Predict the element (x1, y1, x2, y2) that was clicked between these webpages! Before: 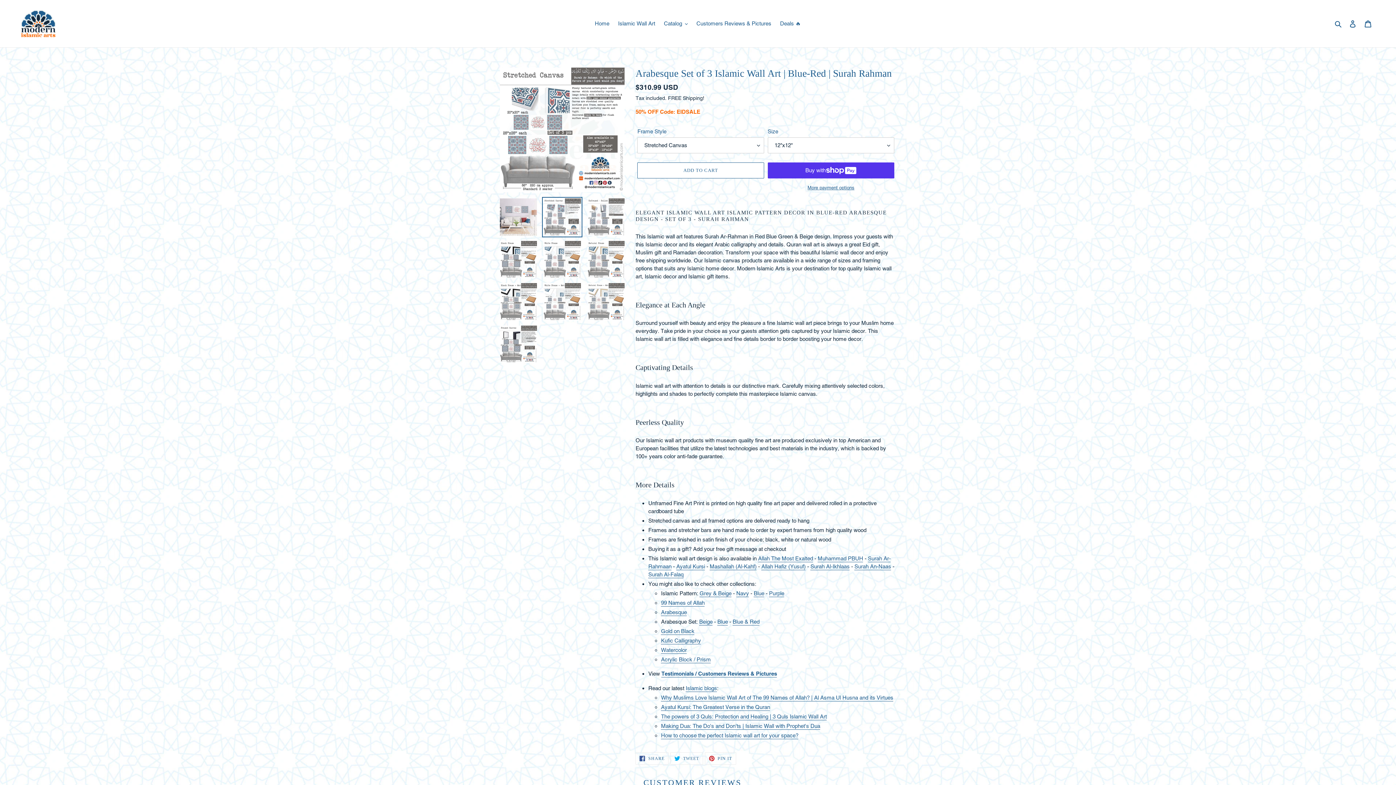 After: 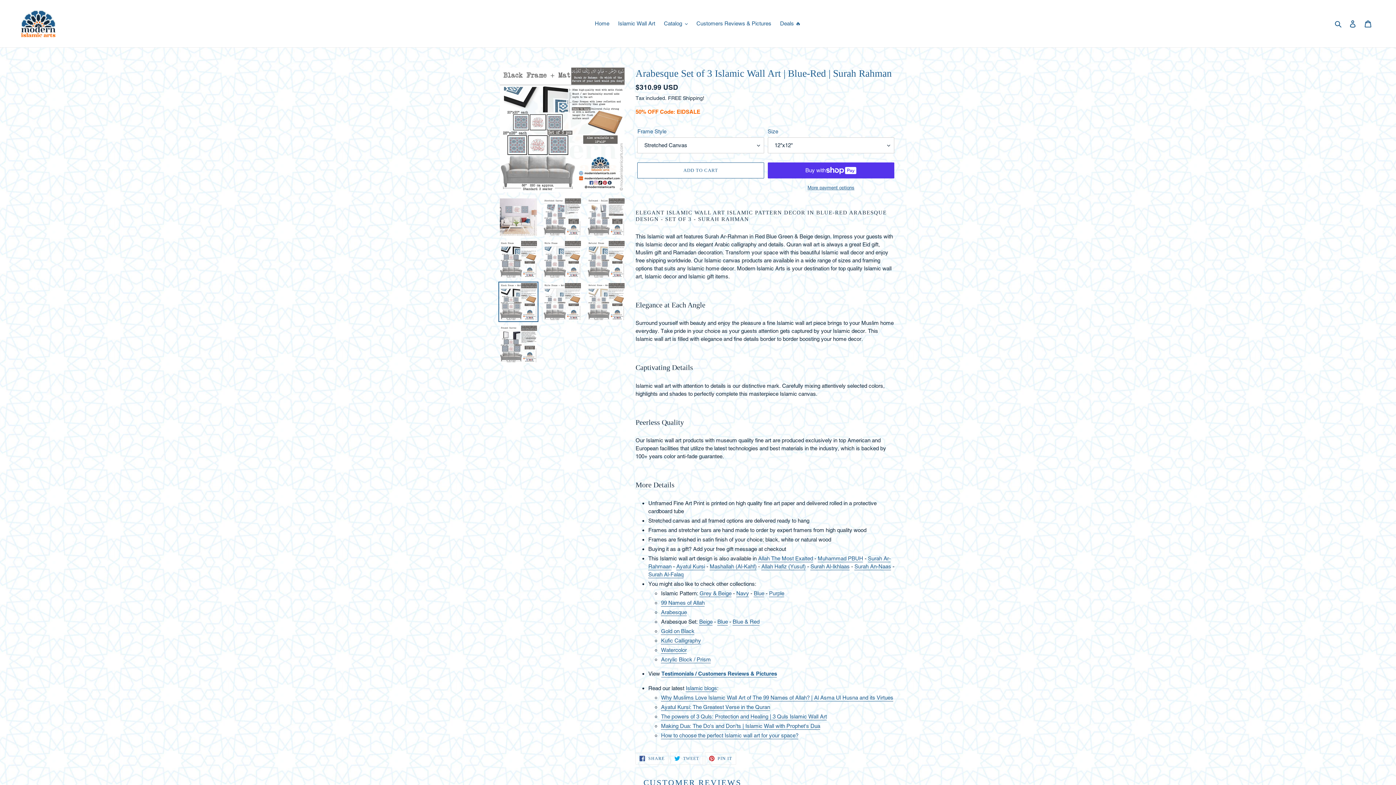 Action: bbox: (498, 281, 538, 322)